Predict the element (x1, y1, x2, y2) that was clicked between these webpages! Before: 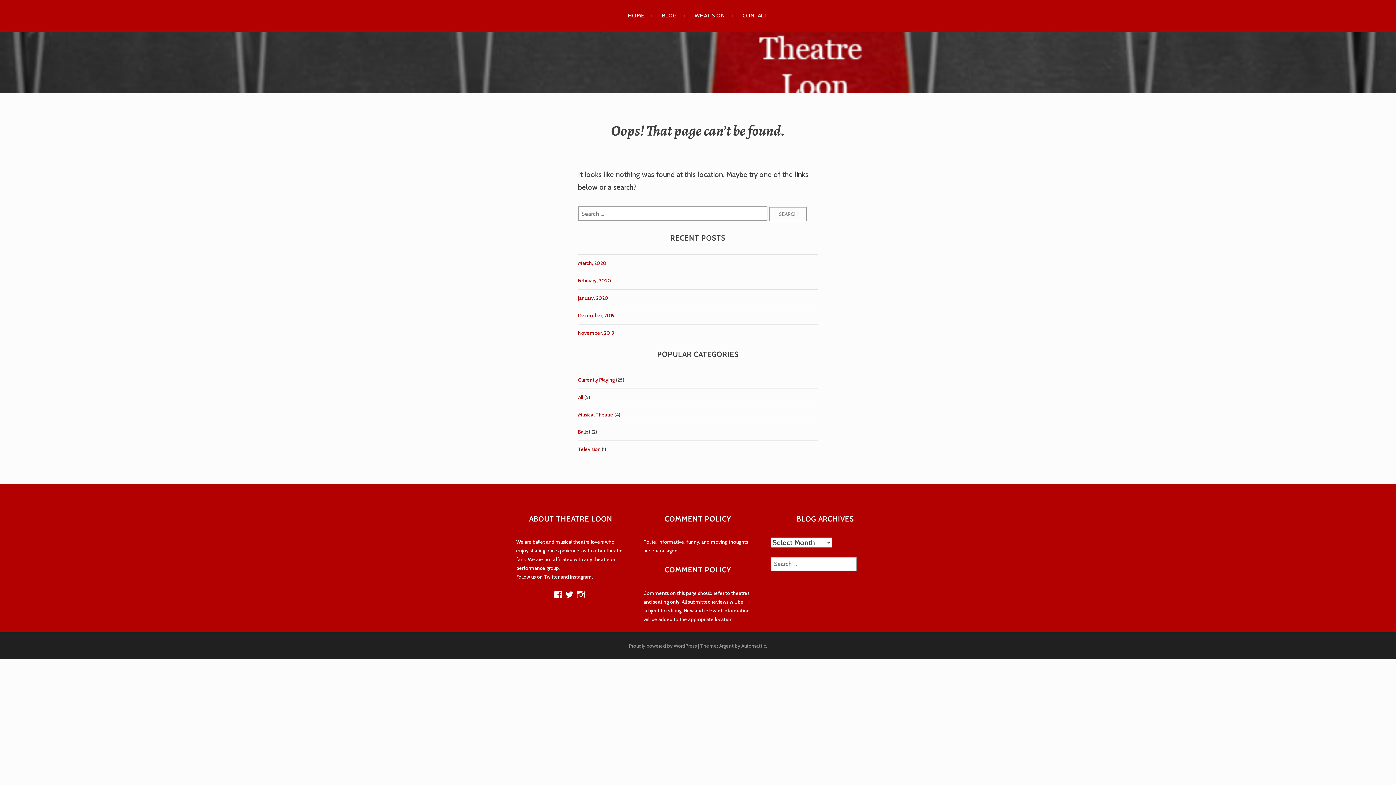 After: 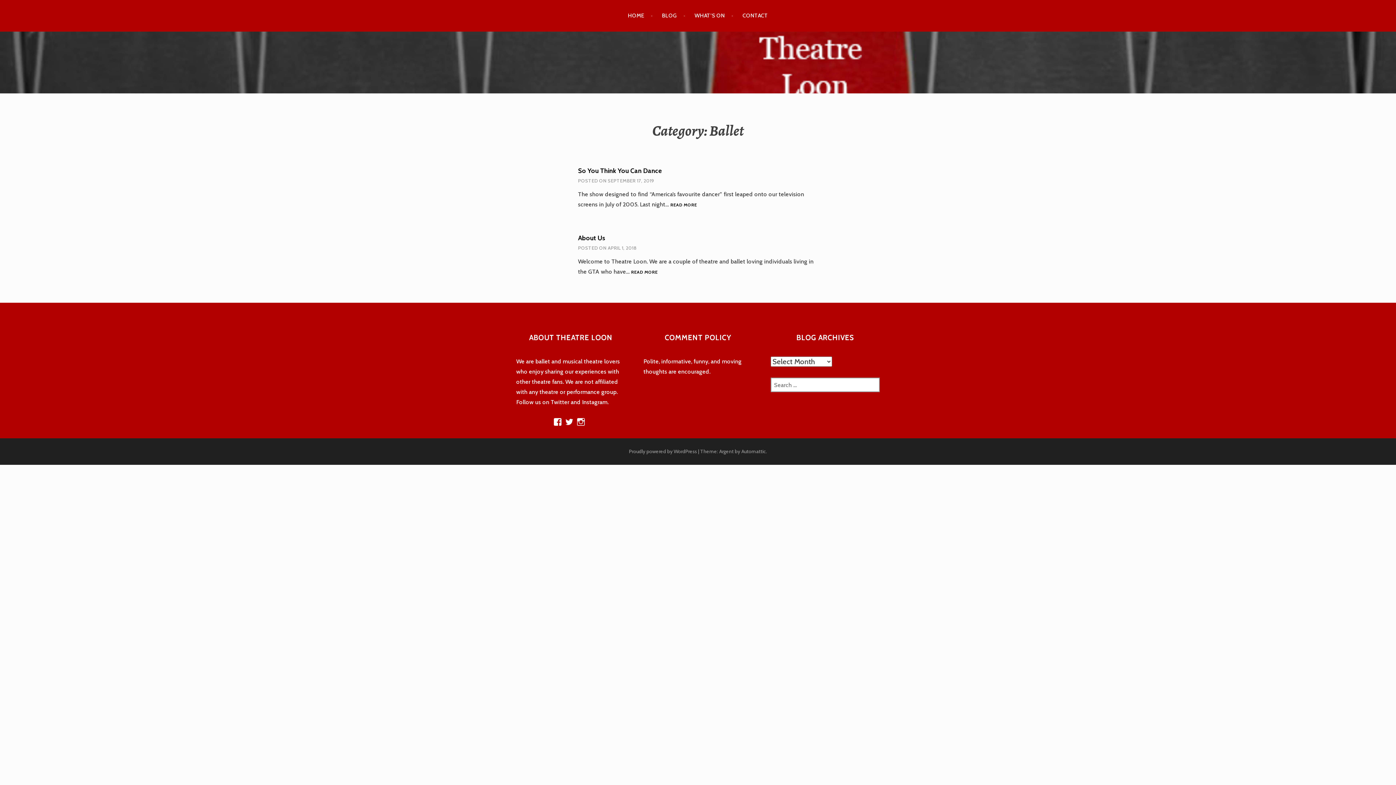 Action: label: Ballet bbox: (578, 428, 590, 436)